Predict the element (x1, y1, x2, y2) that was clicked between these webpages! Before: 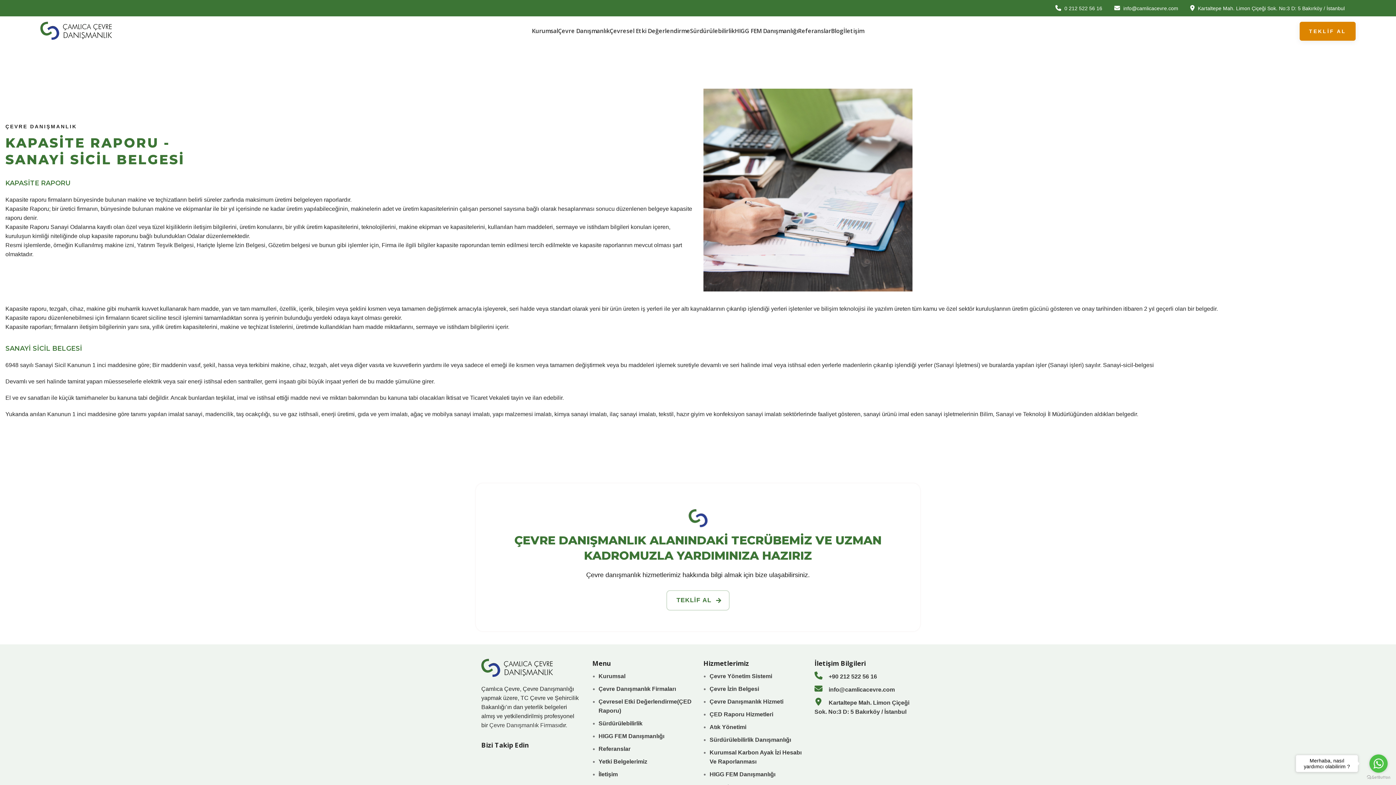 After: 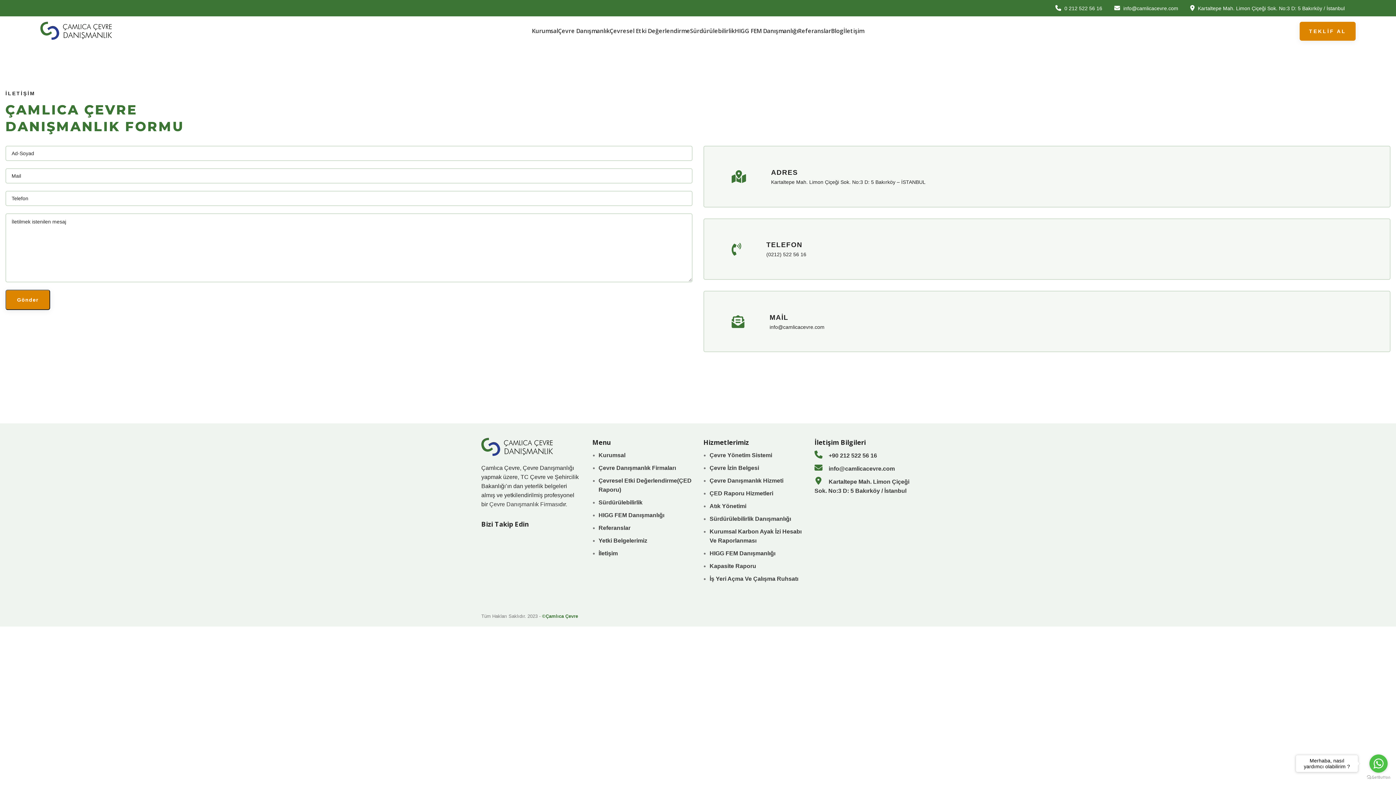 Action: label: İletişim bbox: (598, 771, 618, 777)